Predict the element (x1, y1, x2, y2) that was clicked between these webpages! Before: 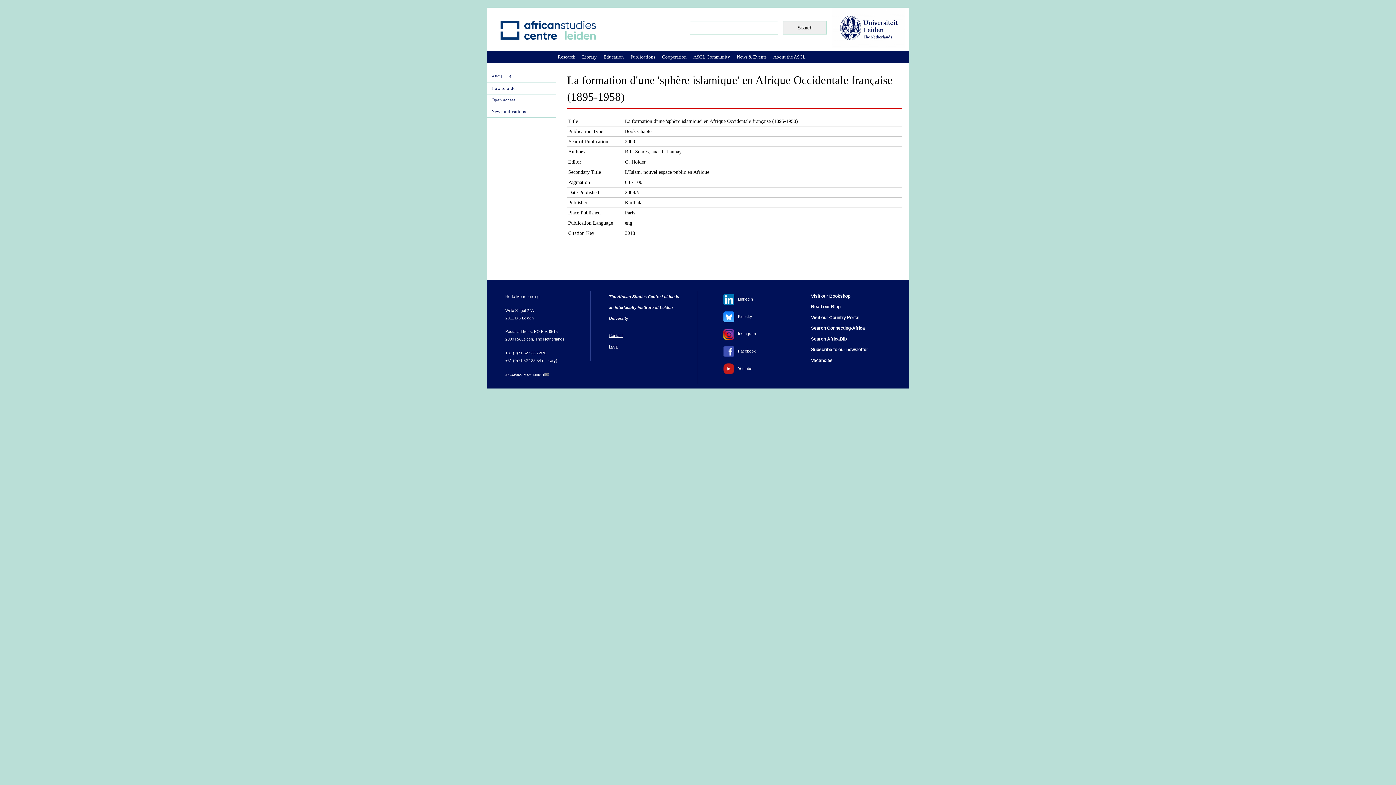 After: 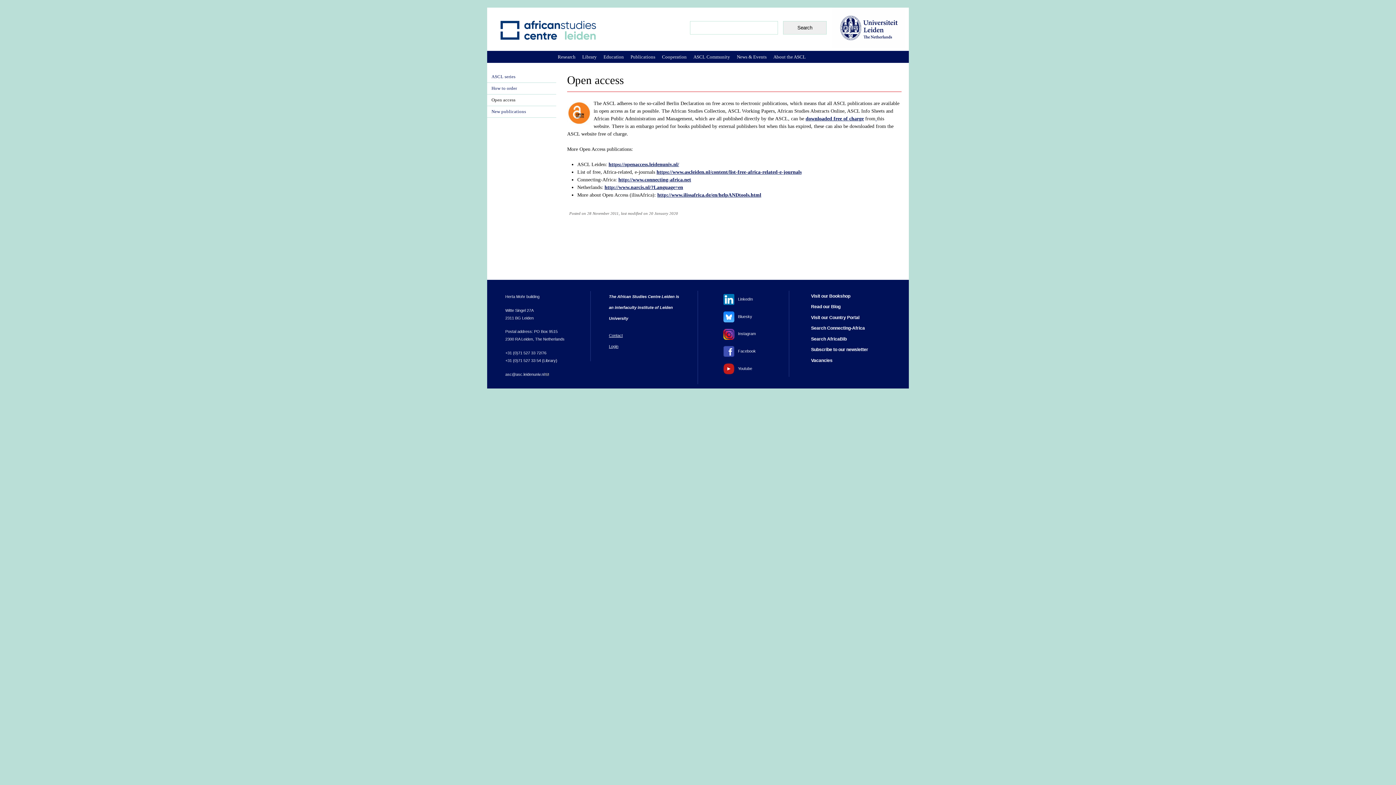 Action: bbox: (487, 94, 556, 106) label: Open access